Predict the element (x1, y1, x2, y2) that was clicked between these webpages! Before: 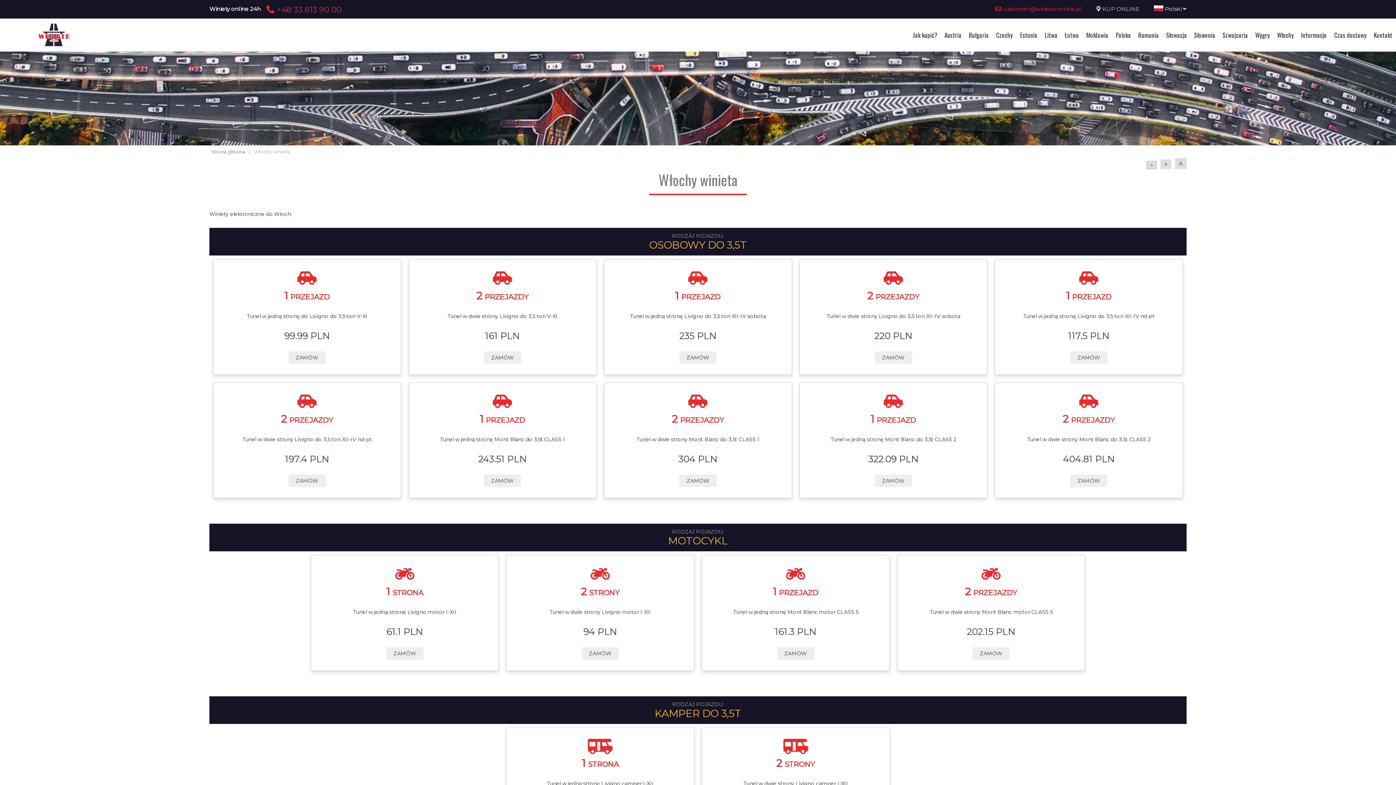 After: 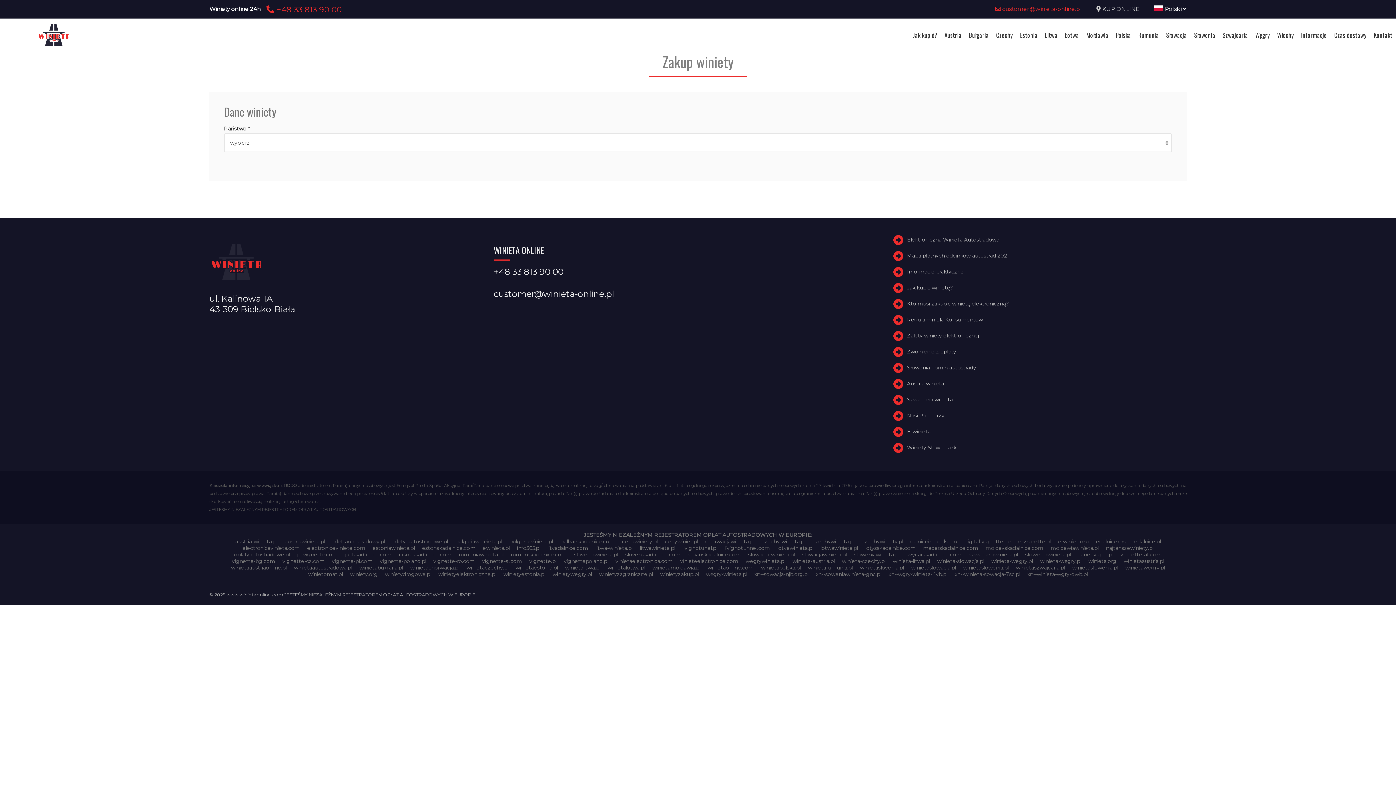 Action: label: KUP ONLINE bbox: (1102, 5, 1139, 12)